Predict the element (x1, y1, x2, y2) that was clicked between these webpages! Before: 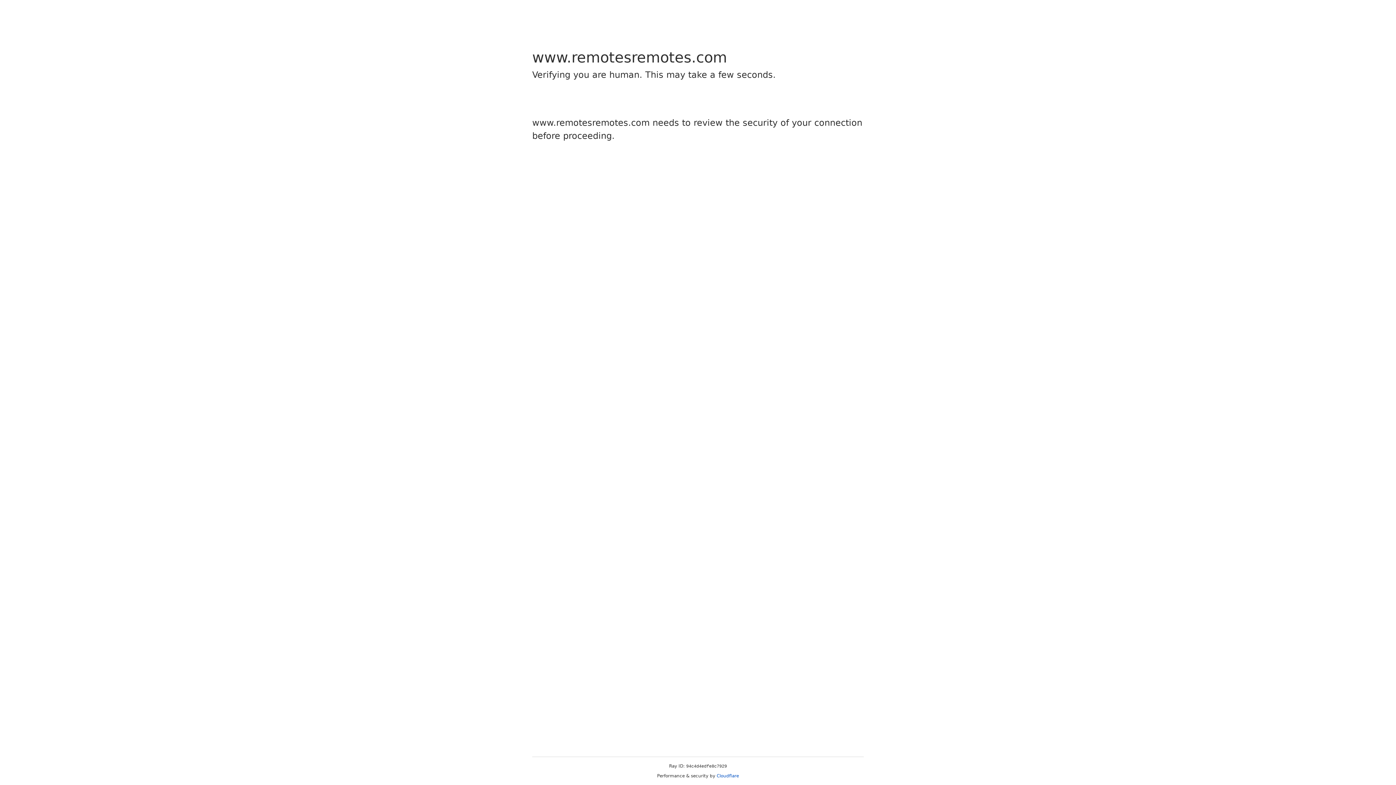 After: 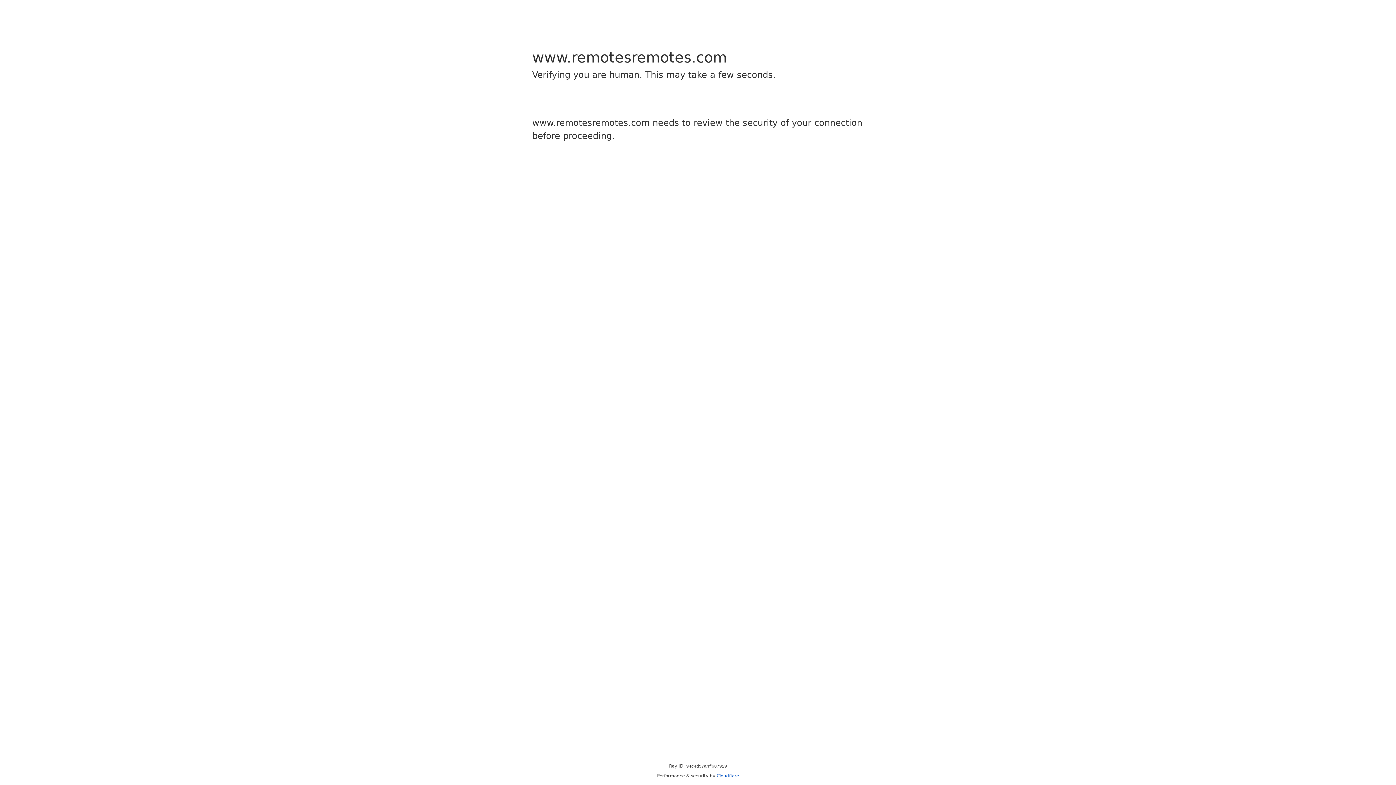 Action: label: Cloudflare bbox: (716, 773, 739, 778)